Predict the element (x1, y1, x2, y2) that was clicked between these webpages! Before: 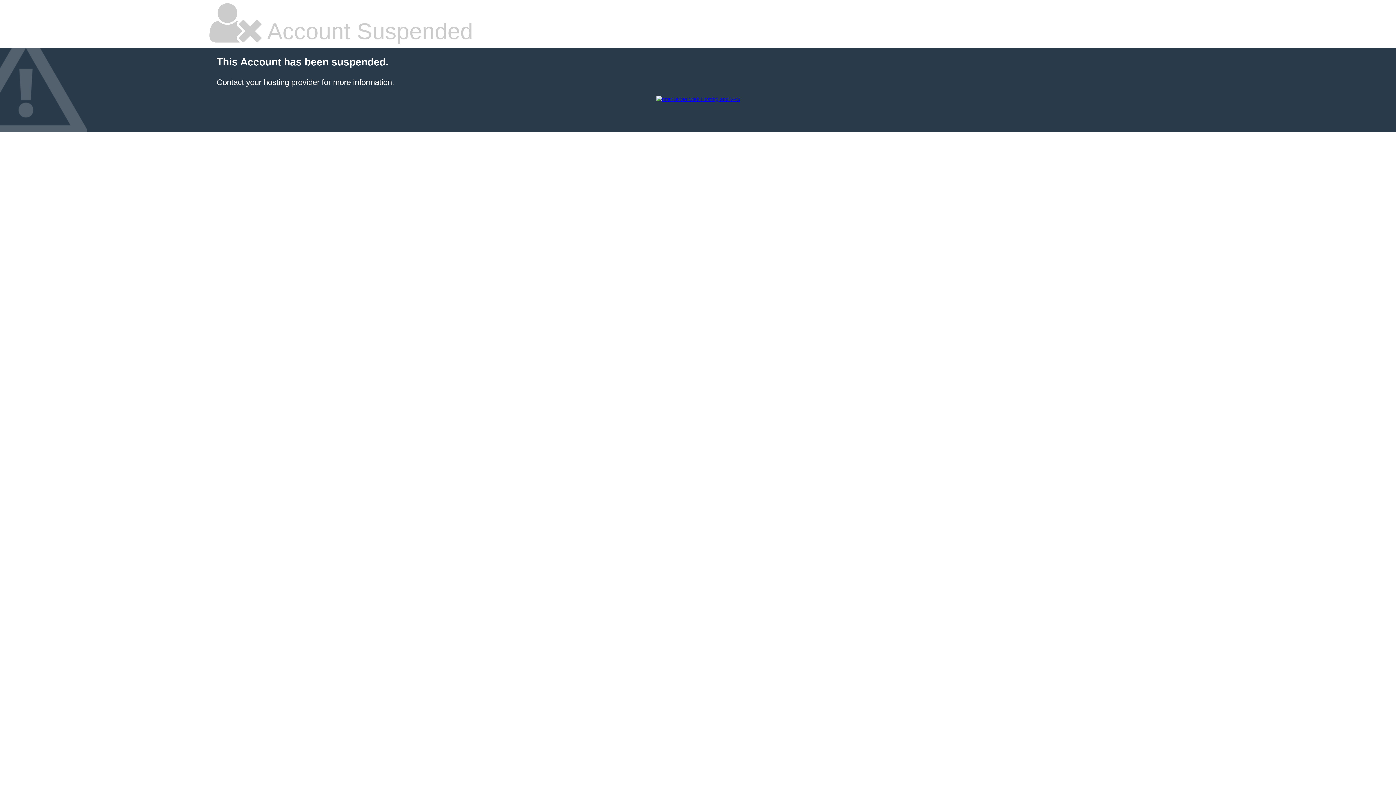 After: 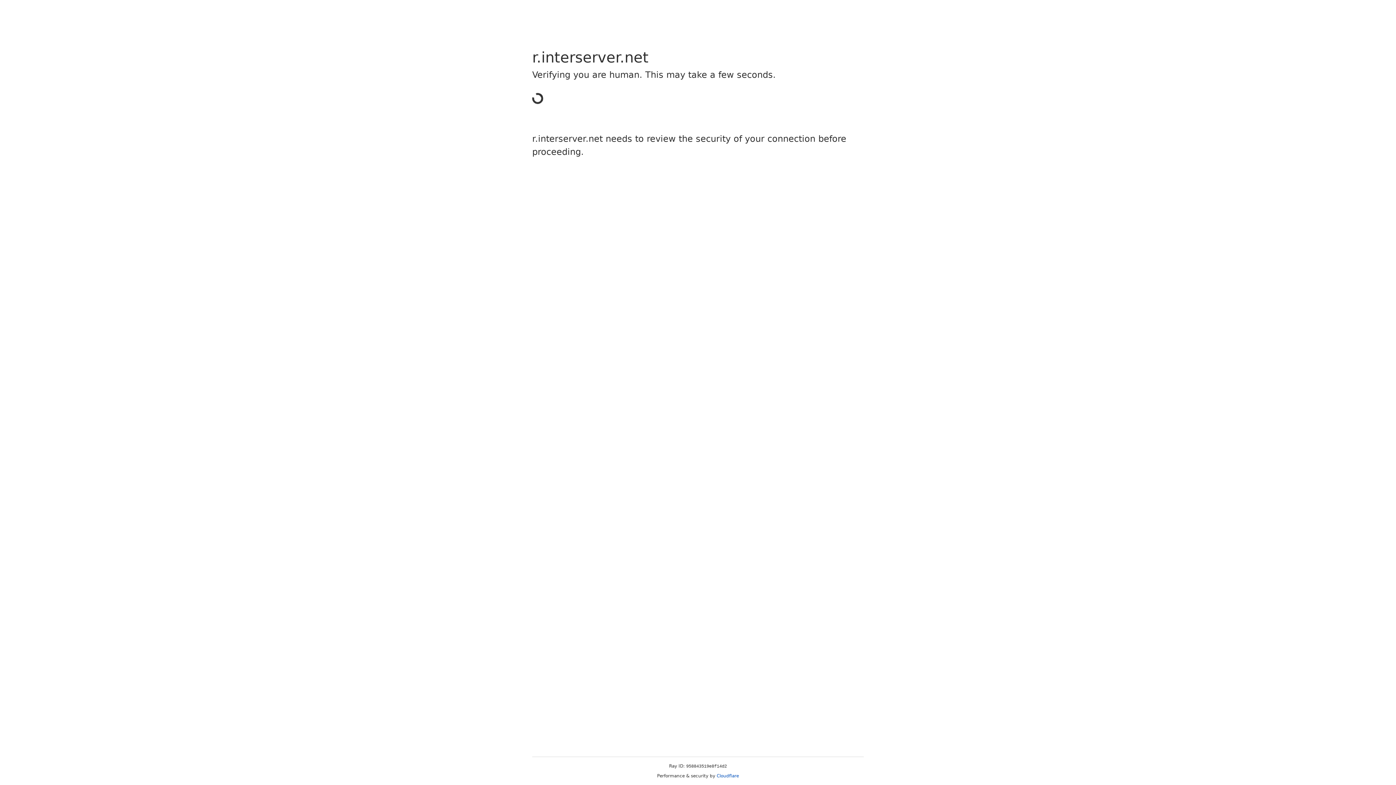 Action: bbox: (656, 96, 740, 102)